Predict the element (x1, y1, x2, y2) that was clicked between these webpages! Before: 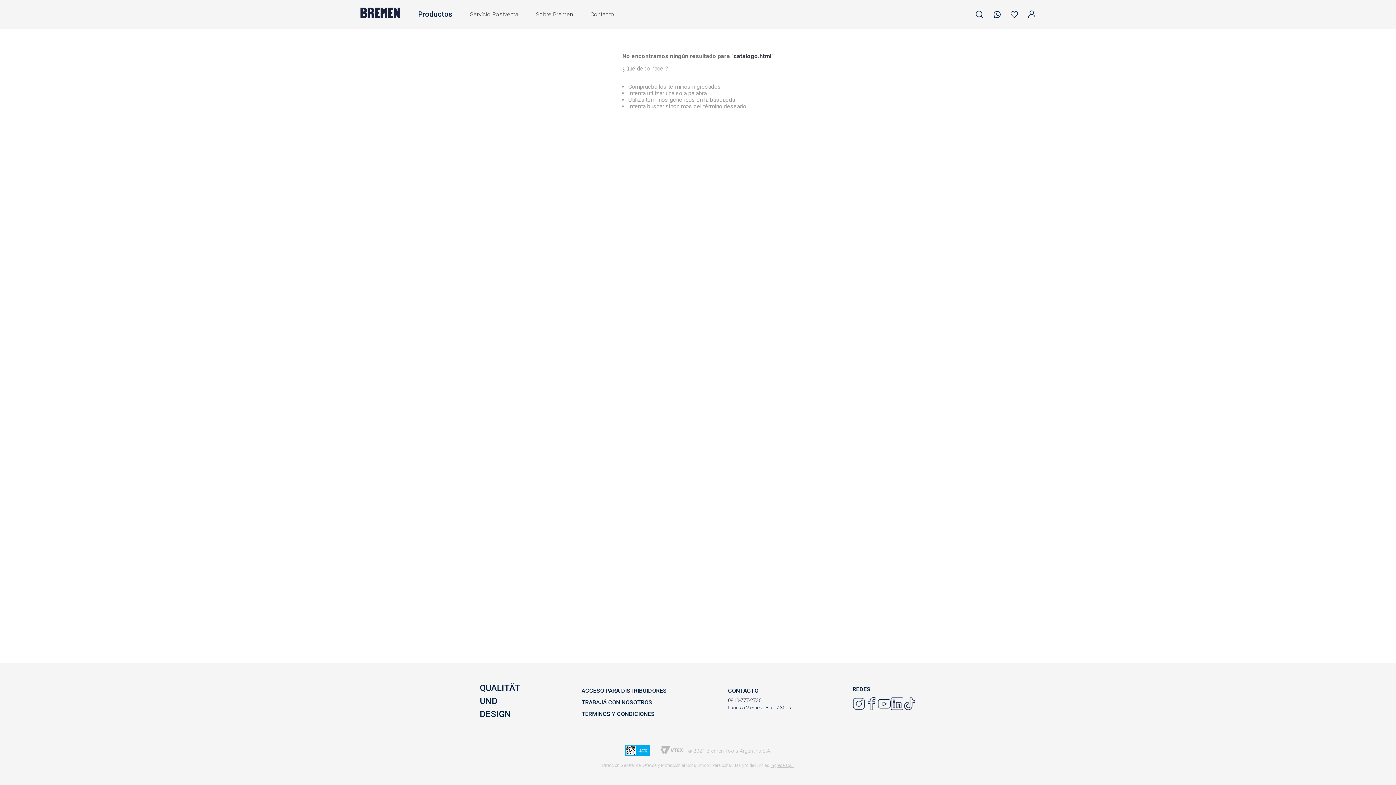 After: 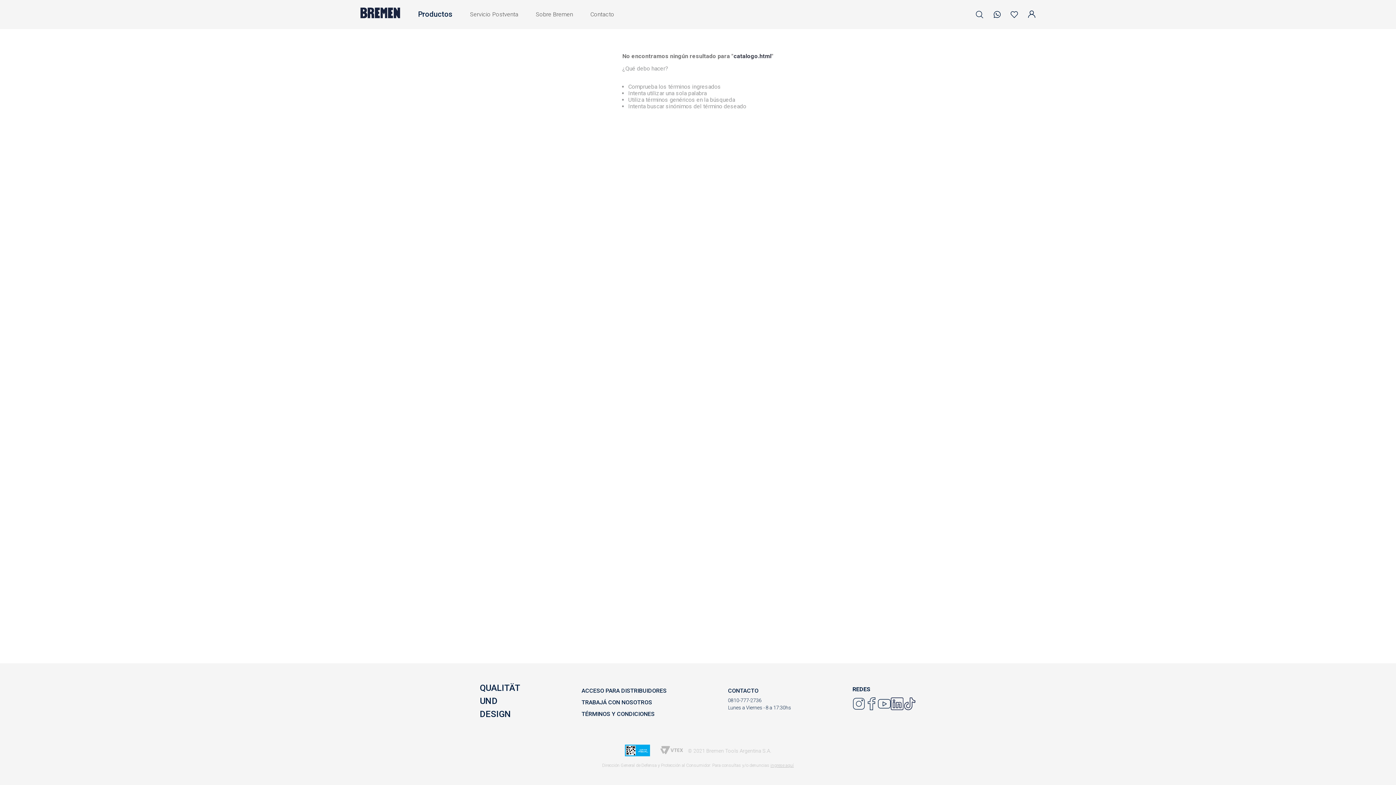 Action: bbox: (903, 697, 916, 714)